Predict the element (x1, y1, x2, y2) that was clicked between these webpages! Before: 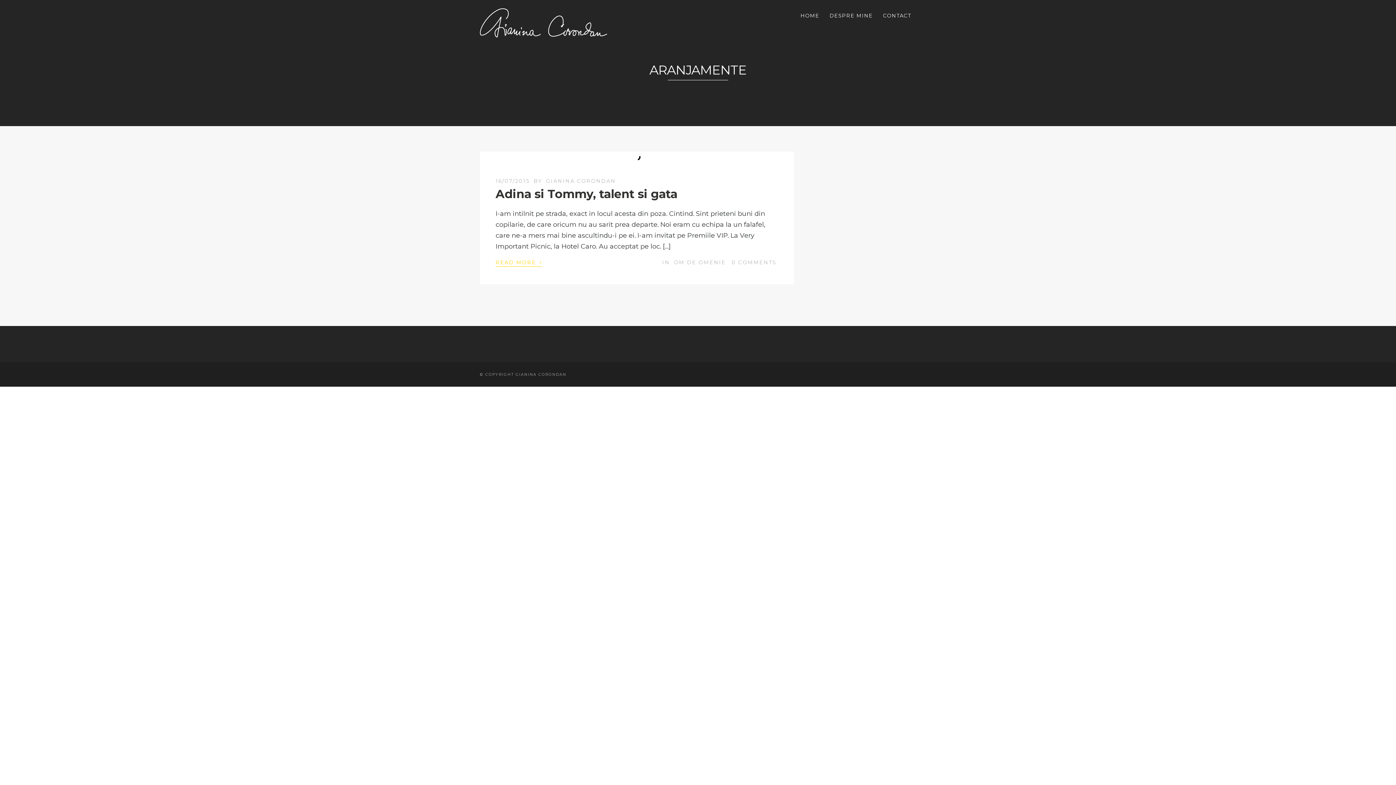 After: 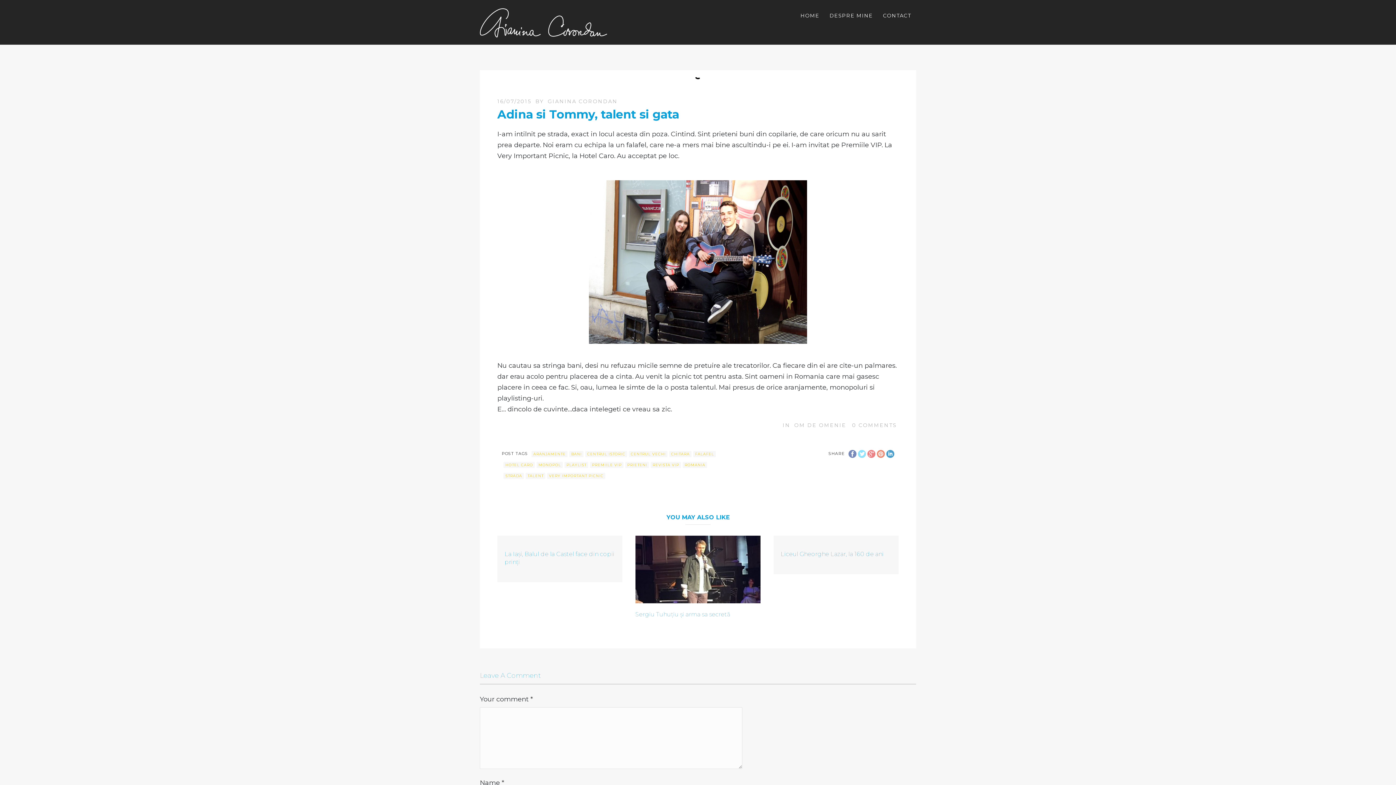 Action: label: Adina si Tommy, talent si gata bbox: (495, 186, 677, 201)